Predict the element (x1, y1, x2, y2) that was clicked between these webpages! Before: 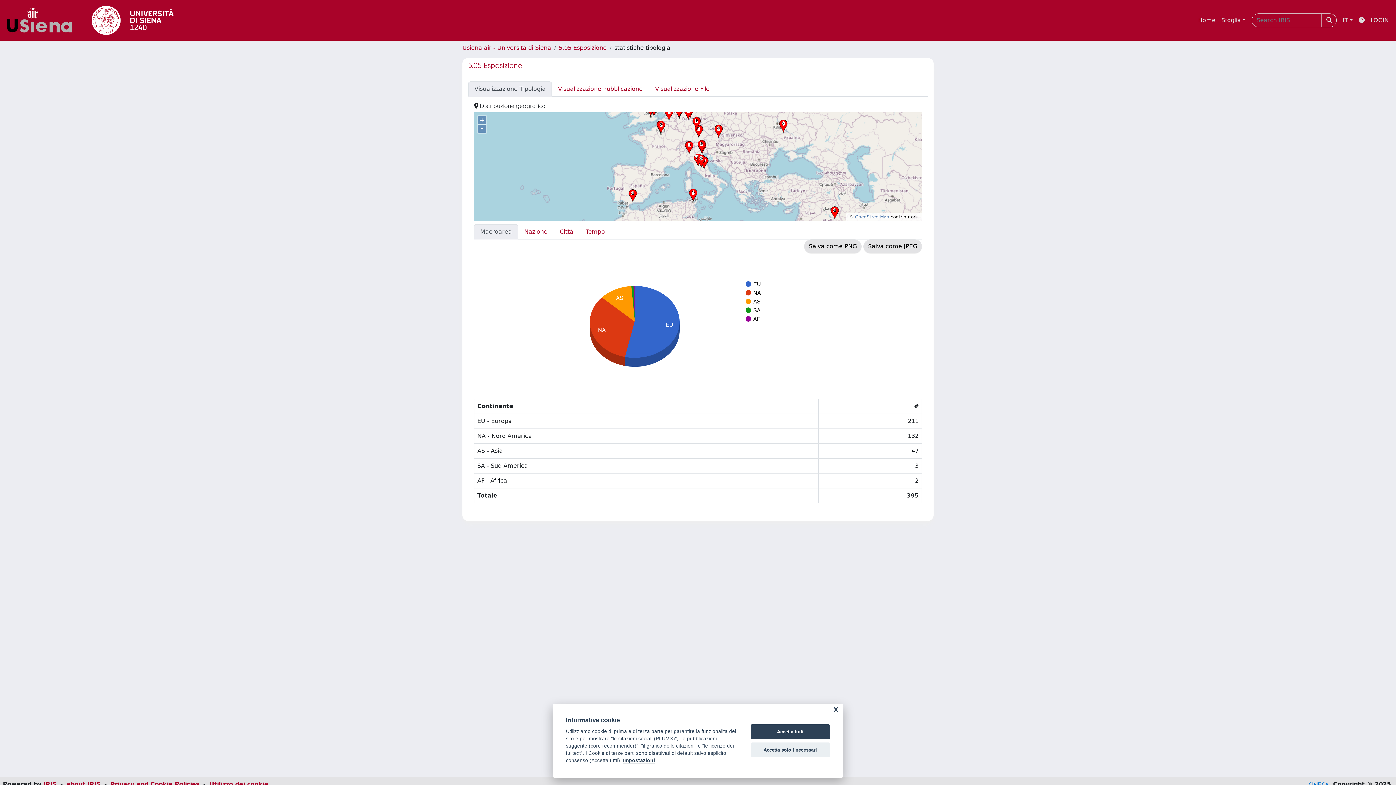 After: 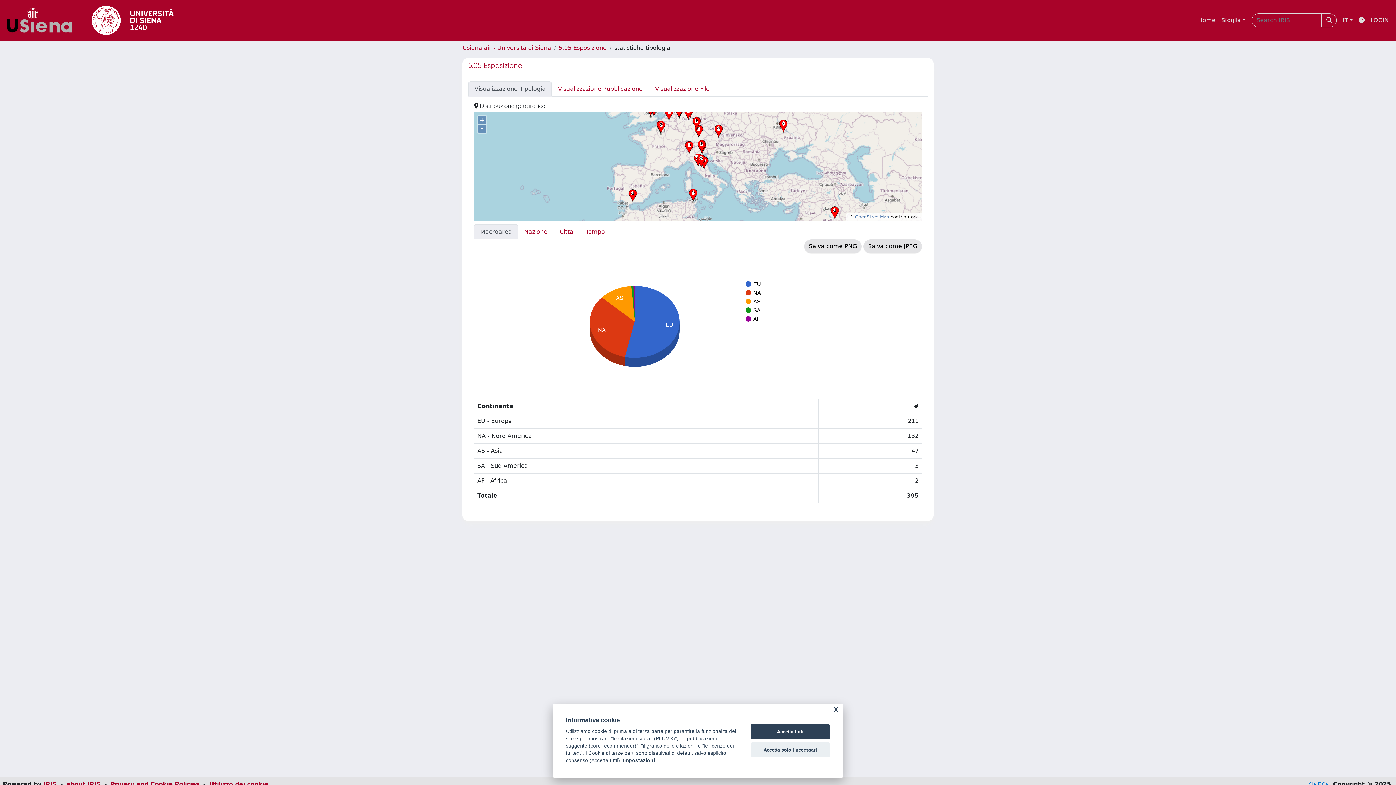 Action: label: OpenStreetMap bbox: (855, 214, 889, 219)